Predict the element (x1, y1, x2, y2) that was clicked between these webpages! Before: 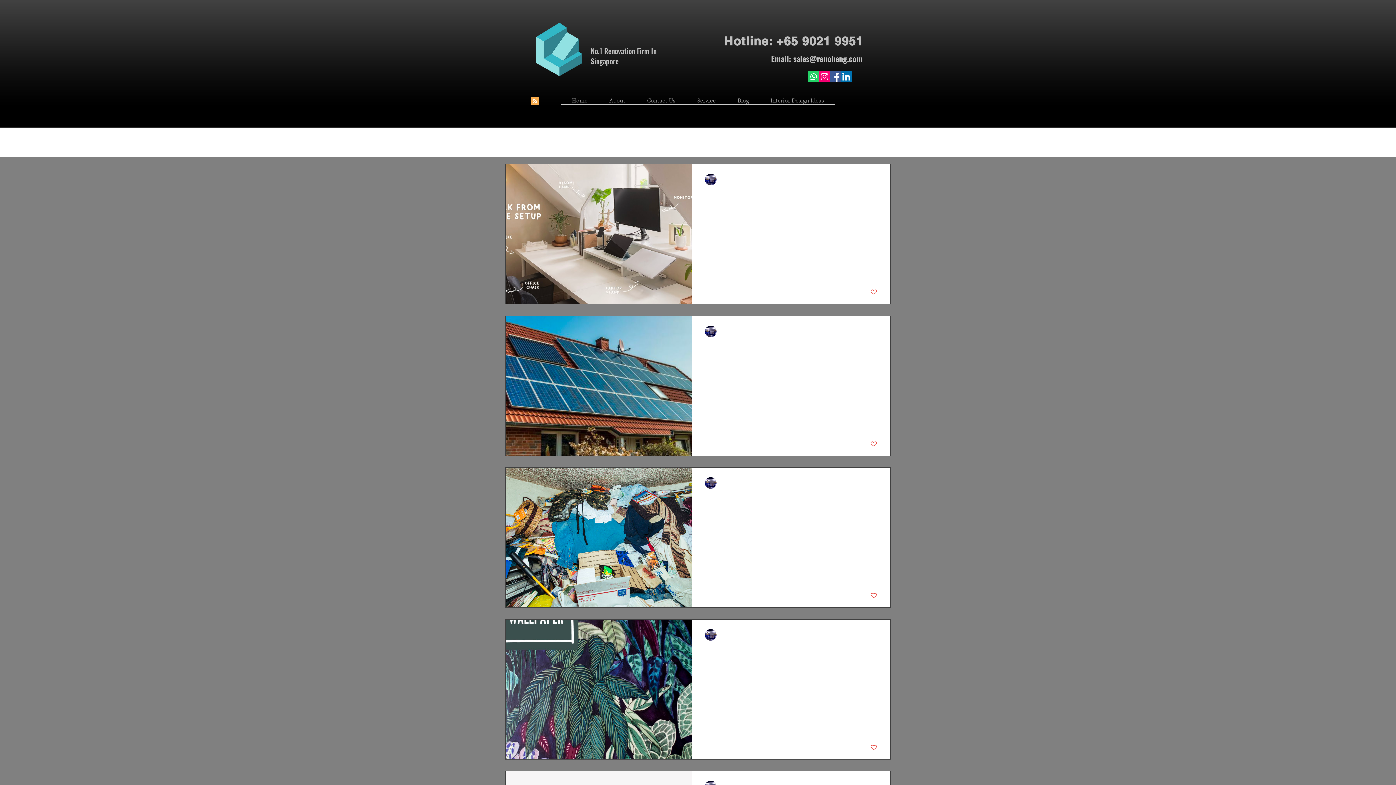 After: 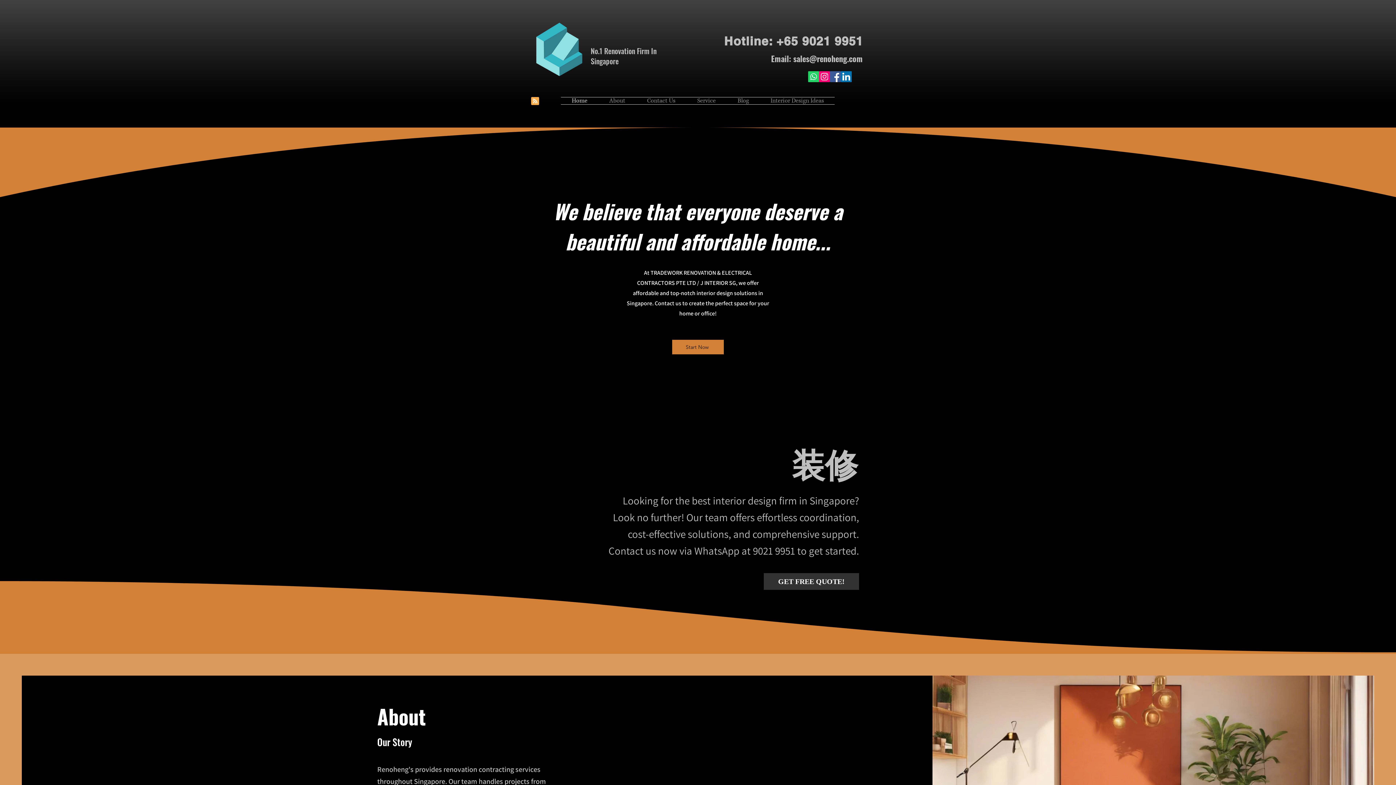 Action: bbox: (598, 97, 636, 104) label: About